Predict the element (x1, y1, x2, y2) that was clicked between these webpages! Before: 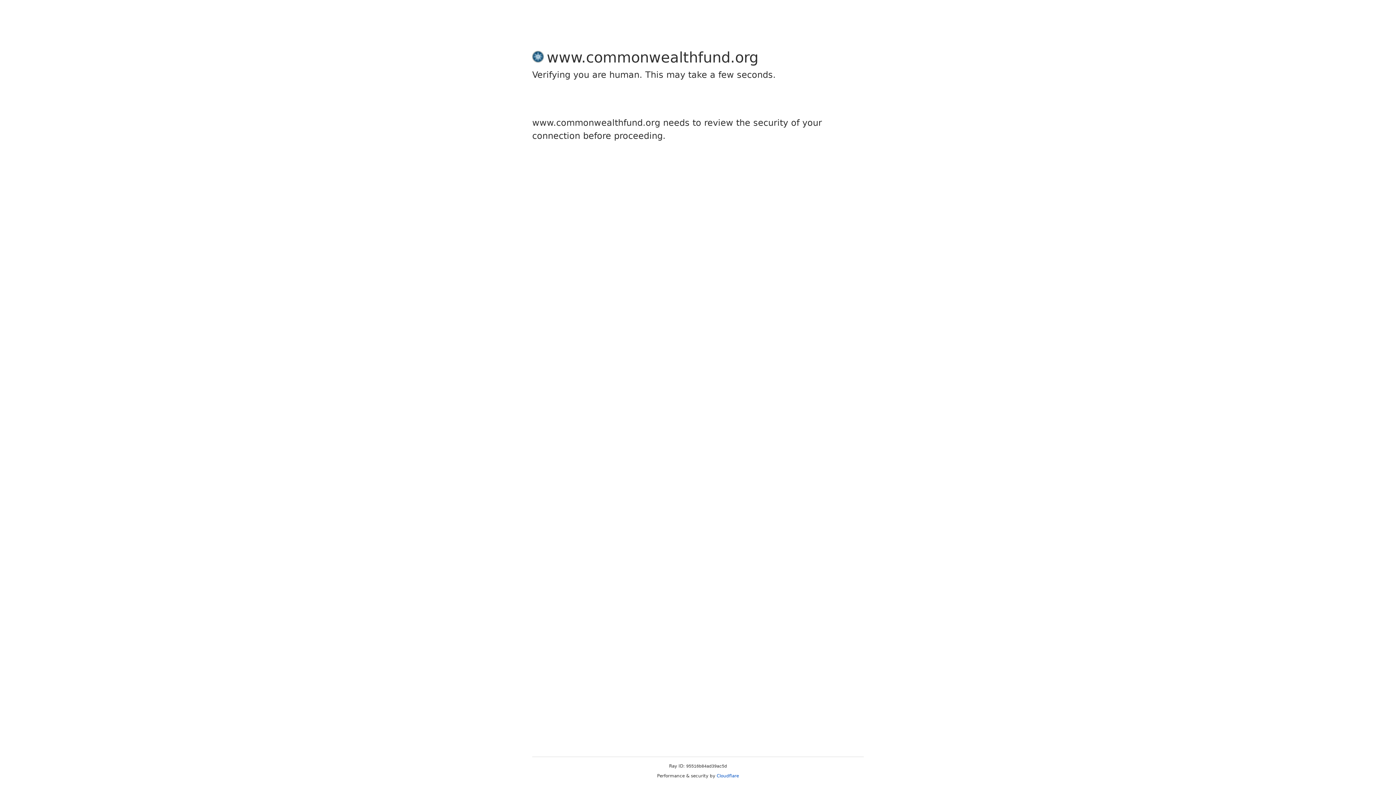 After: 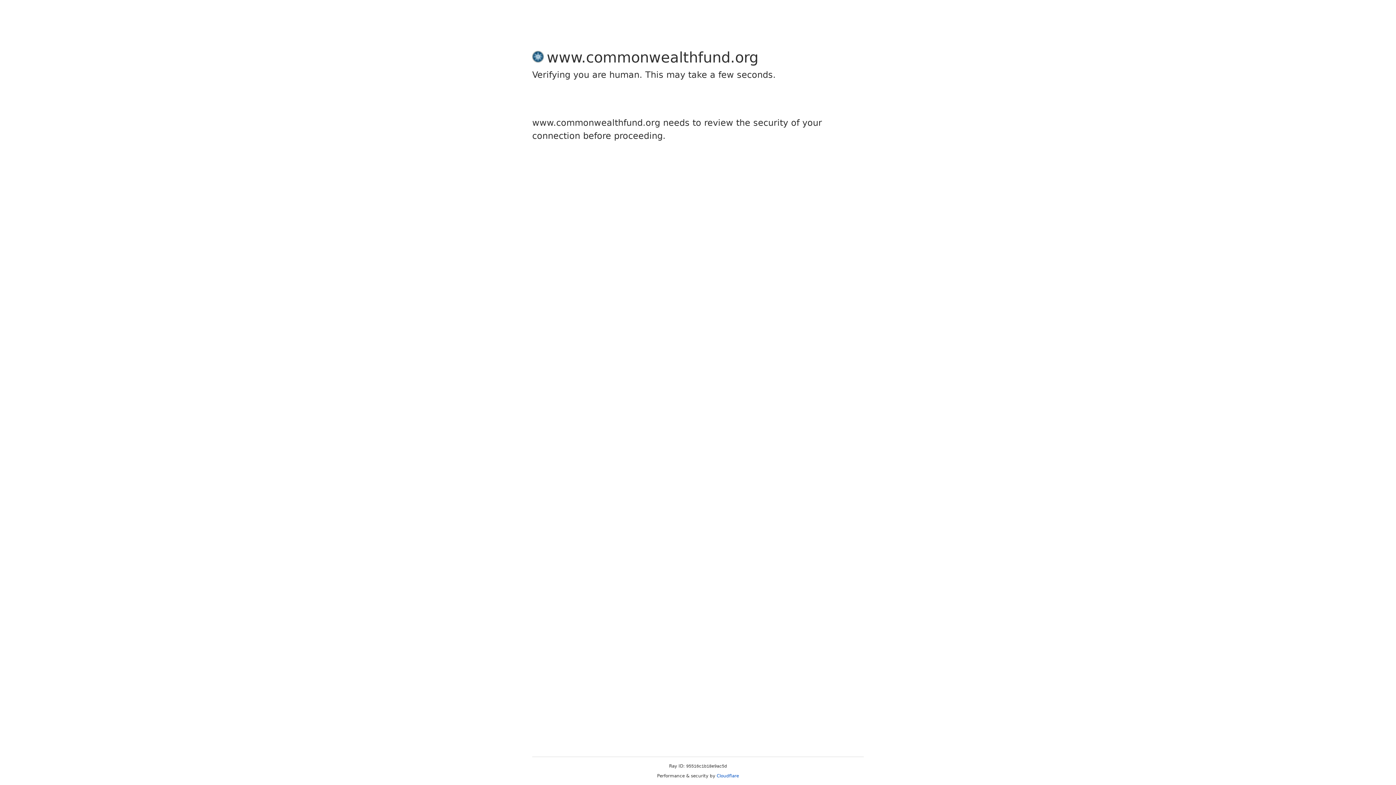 Action: bbox: (716, 773, 739, 778) label: Cloudflare